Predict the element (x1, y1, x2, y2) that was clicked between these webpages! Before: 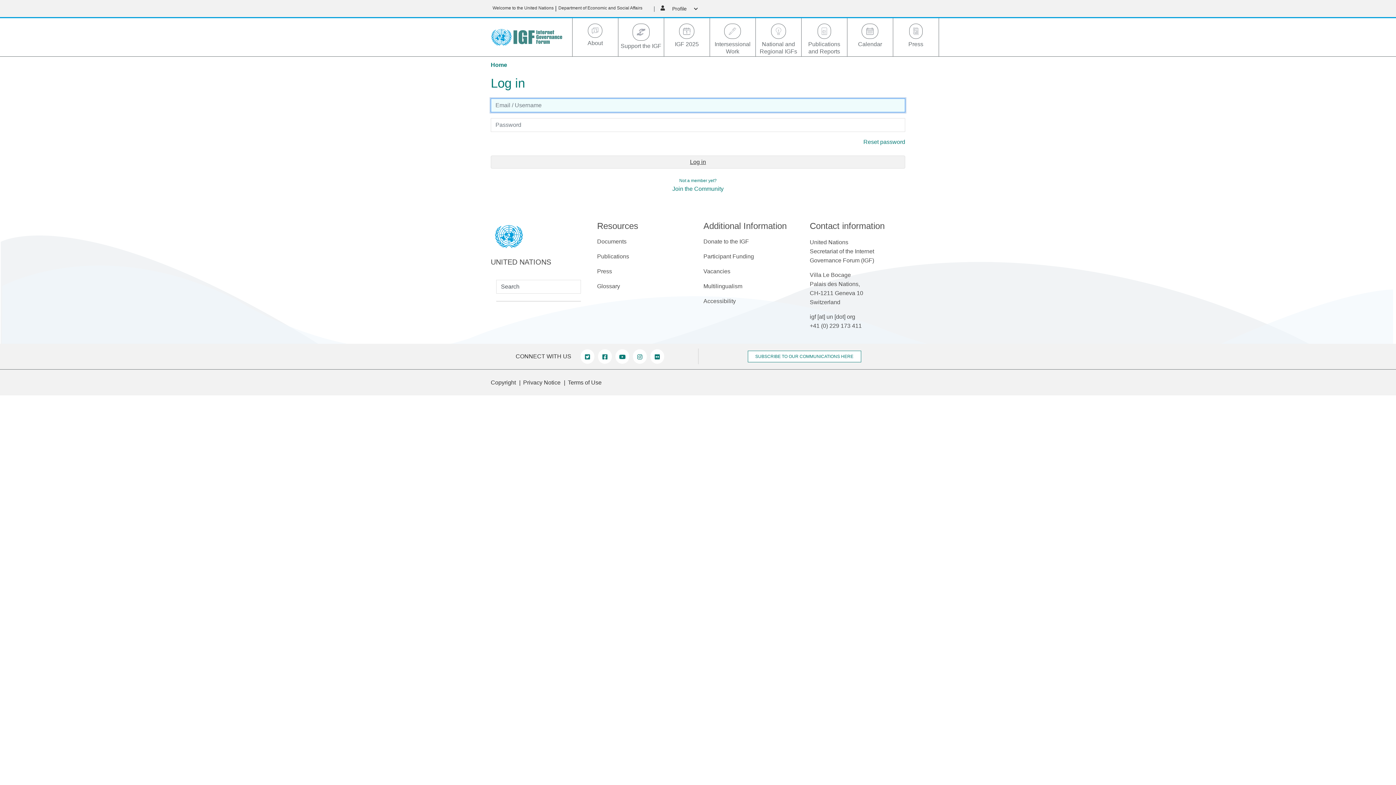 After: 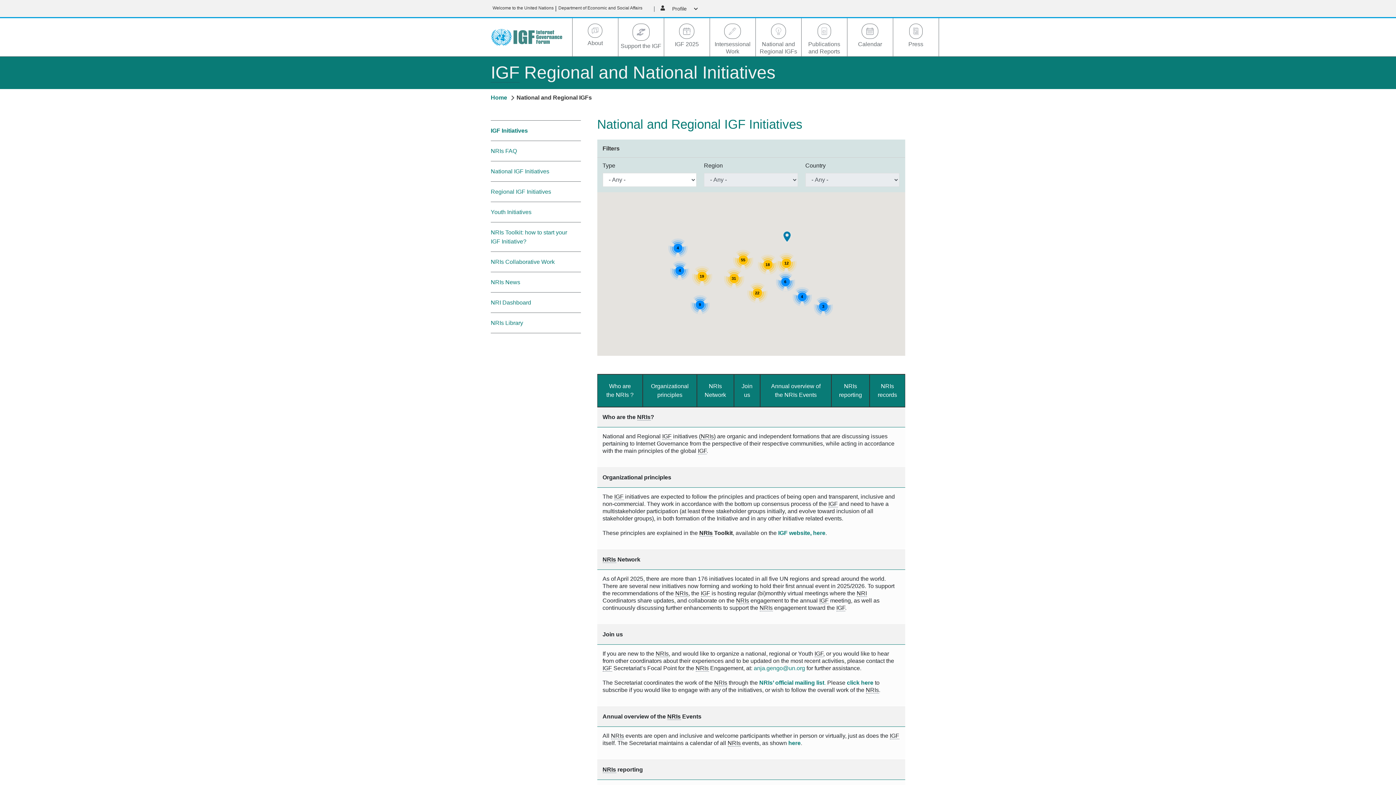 Action: bbox: (755, 38, 801, 55) label: National and Regional IGFs